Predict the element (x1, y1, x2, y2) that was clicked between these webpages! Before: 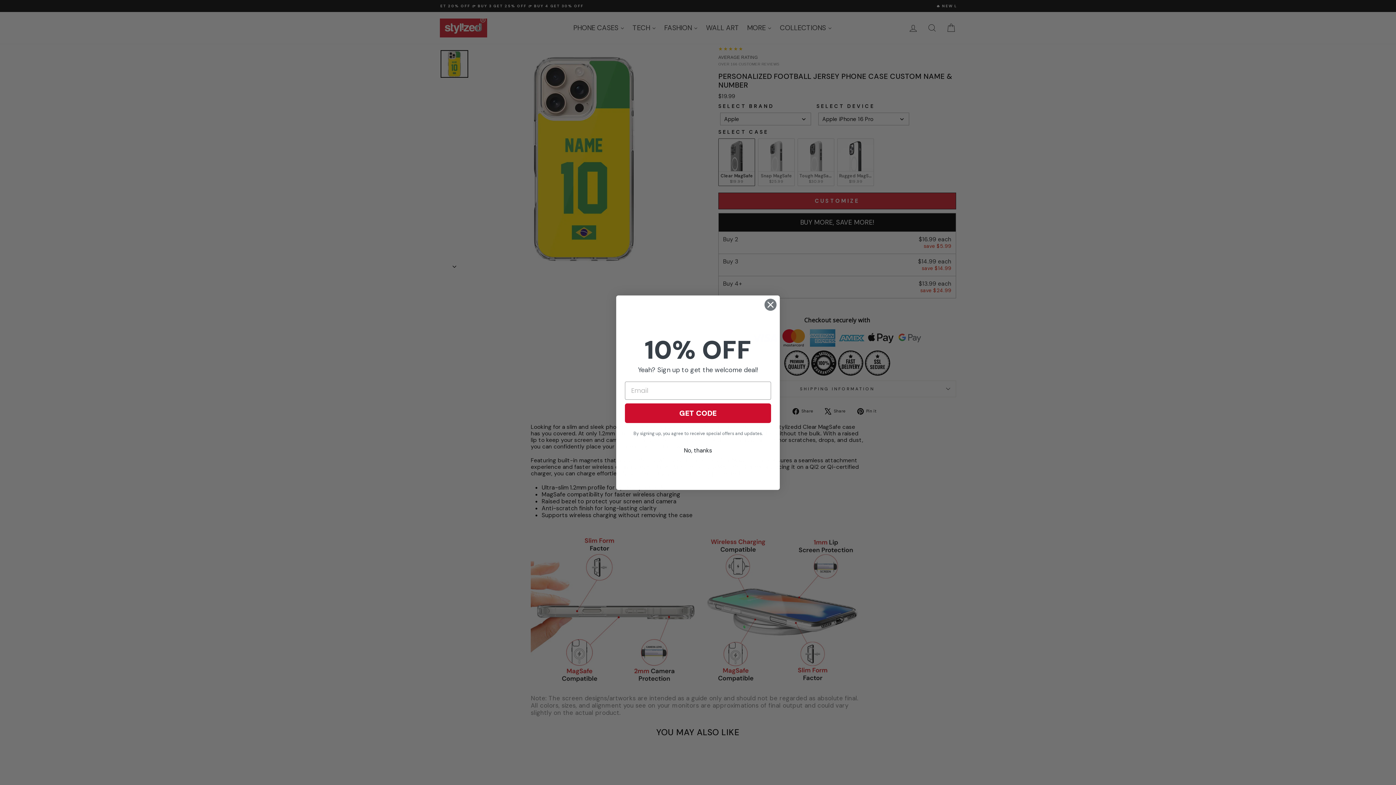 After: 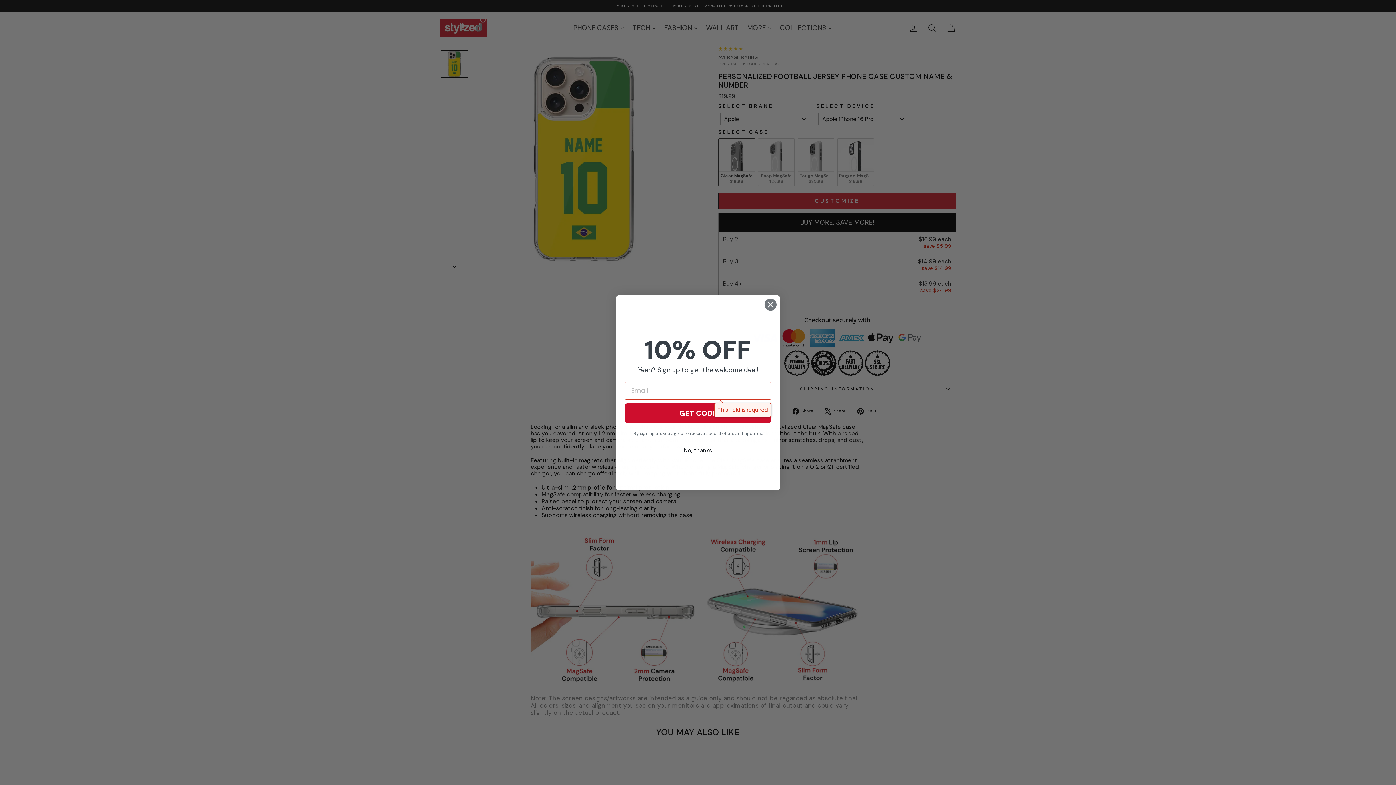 Action: bbox: (625, 424, 771, 444) label: GET CODE